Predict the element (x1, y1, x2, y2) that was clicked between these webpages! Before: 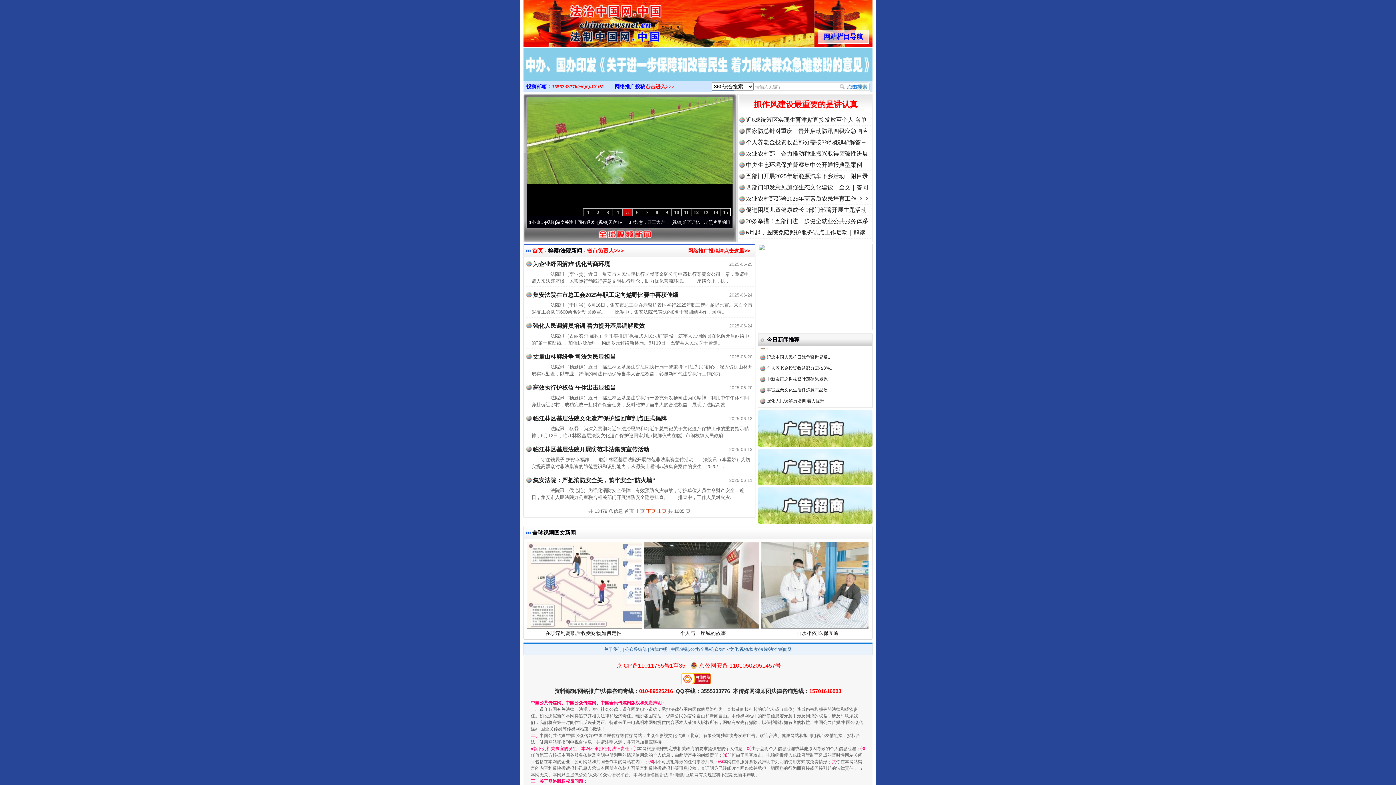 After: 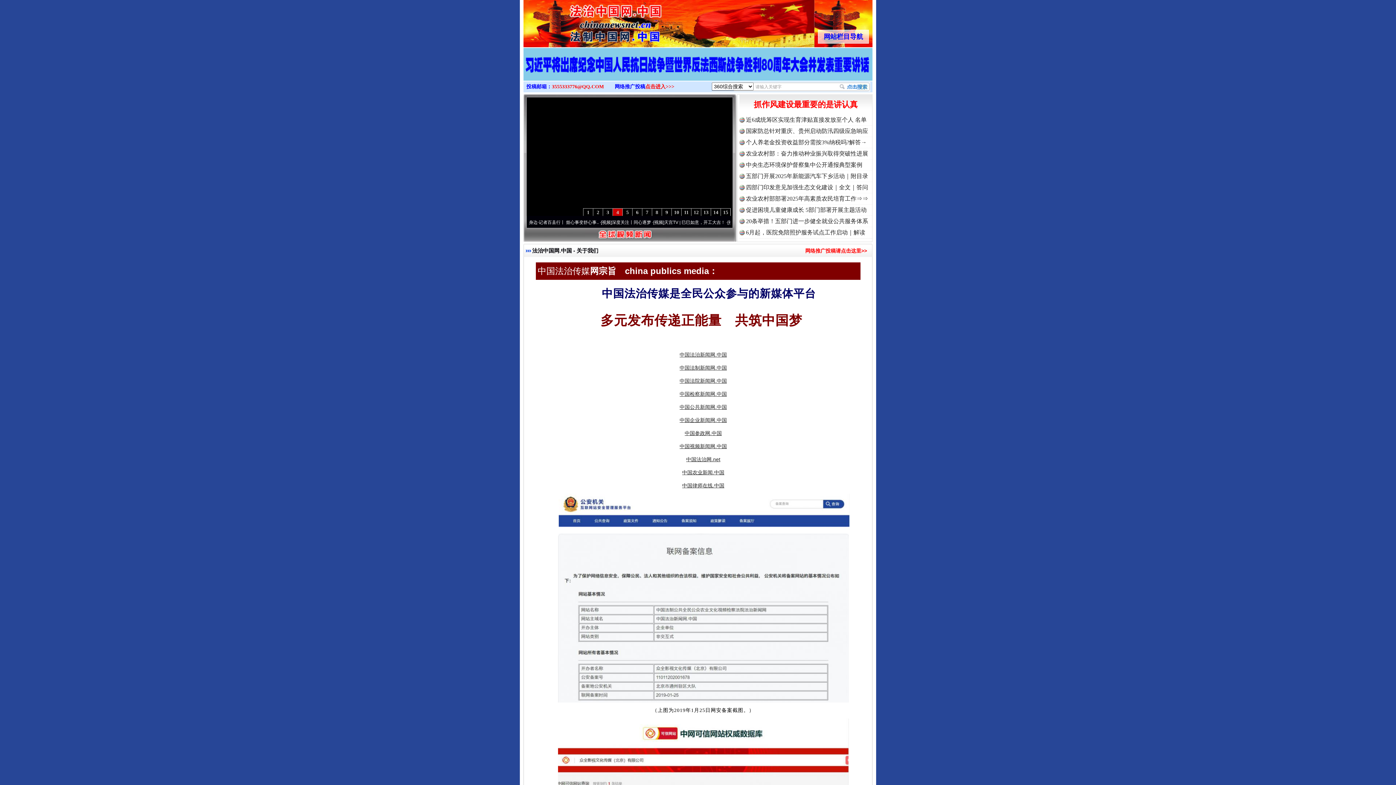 Action: bbox: (604, 647, 621, 652) label: 关于我们